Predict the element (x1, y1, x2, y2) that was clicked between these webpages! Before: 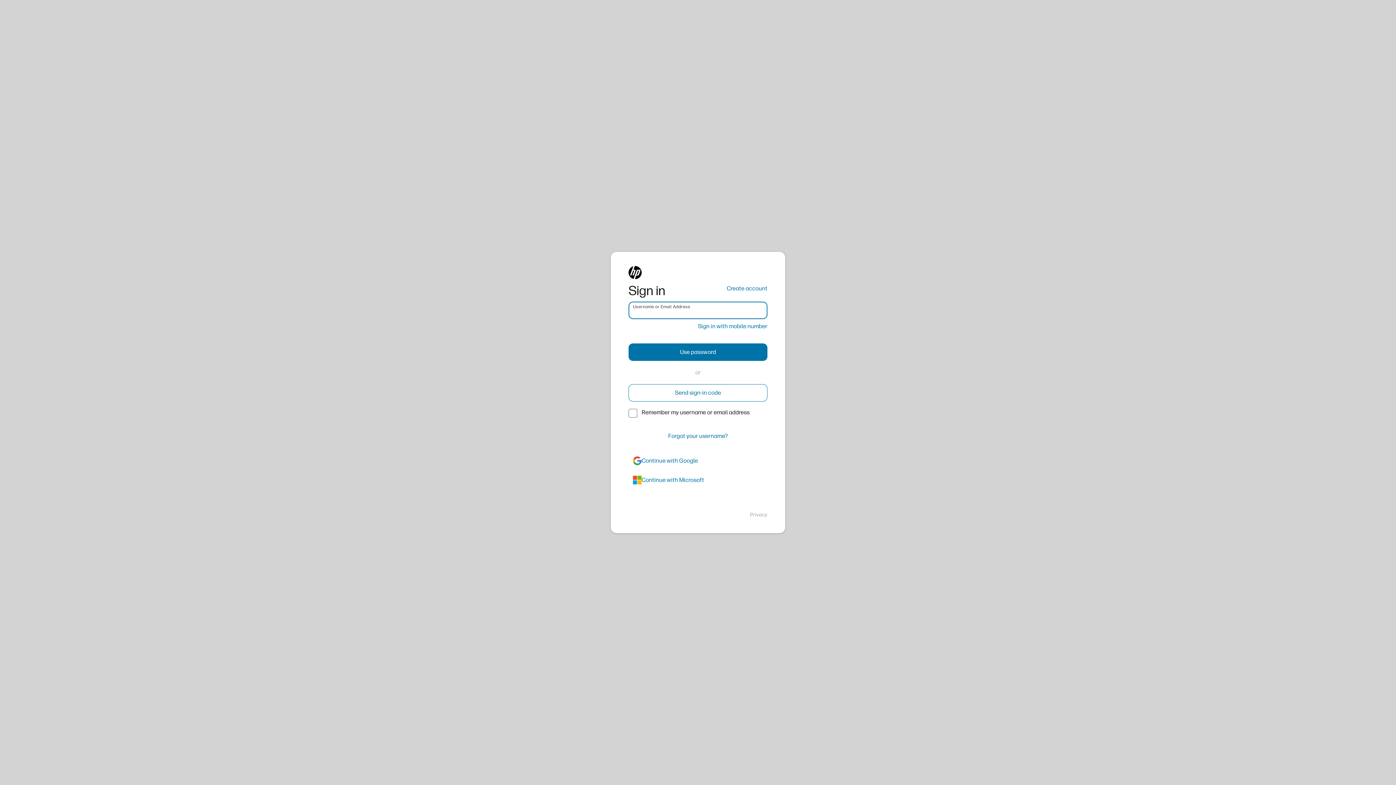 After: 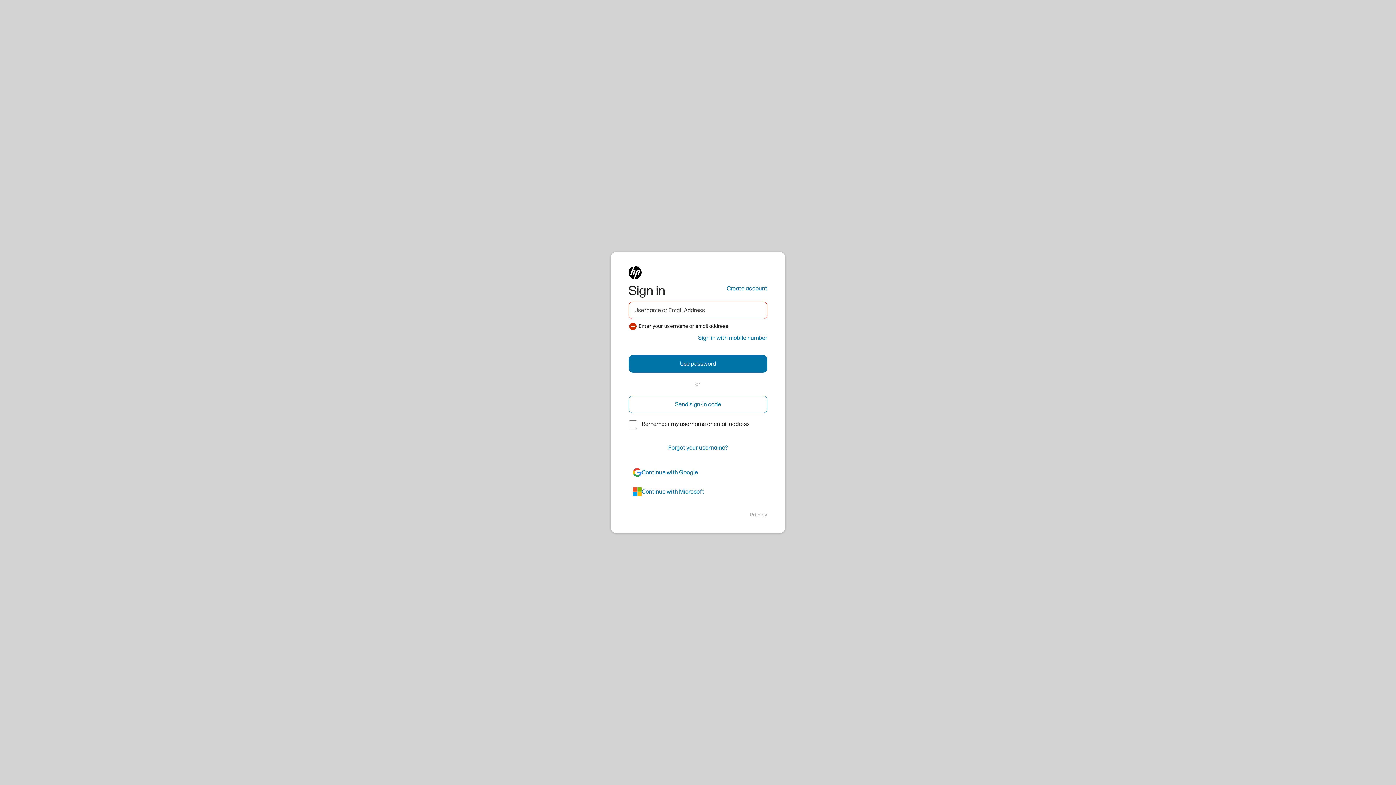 Action: label: Send sign-in code bbox: (628, 384, 767, 401)